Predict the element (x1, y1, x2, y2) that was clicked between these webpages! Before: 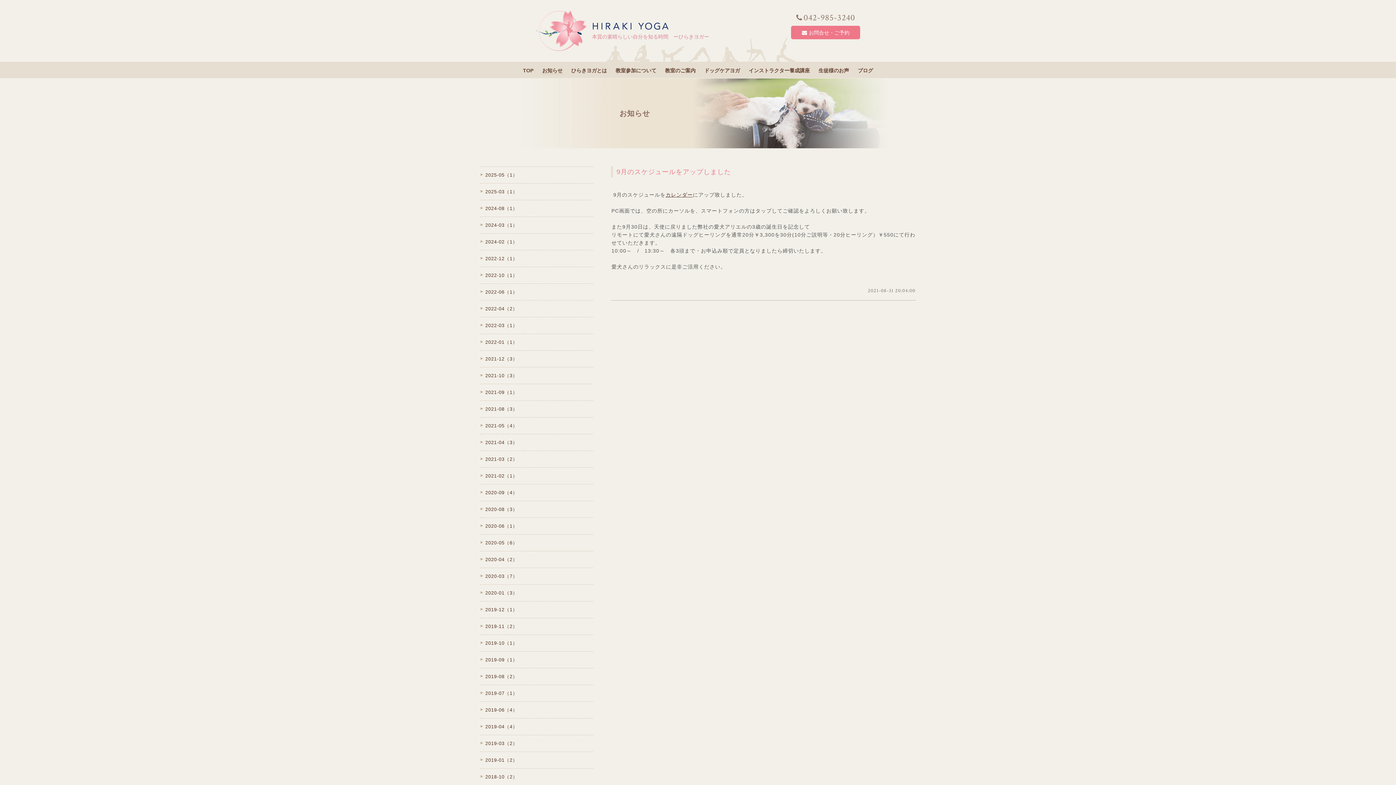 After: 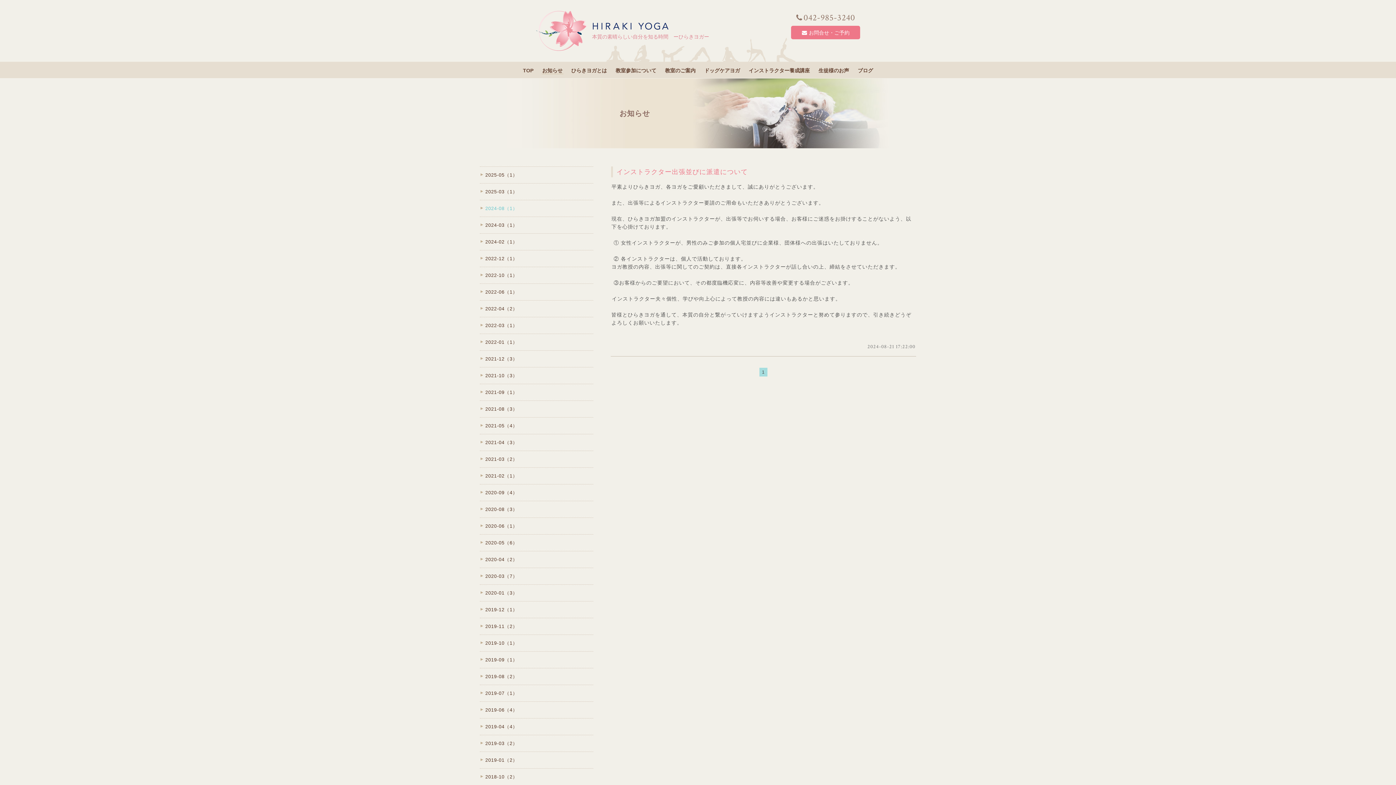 Action: bbox: (480, 200, 593, 216) label: 2024-08（1）